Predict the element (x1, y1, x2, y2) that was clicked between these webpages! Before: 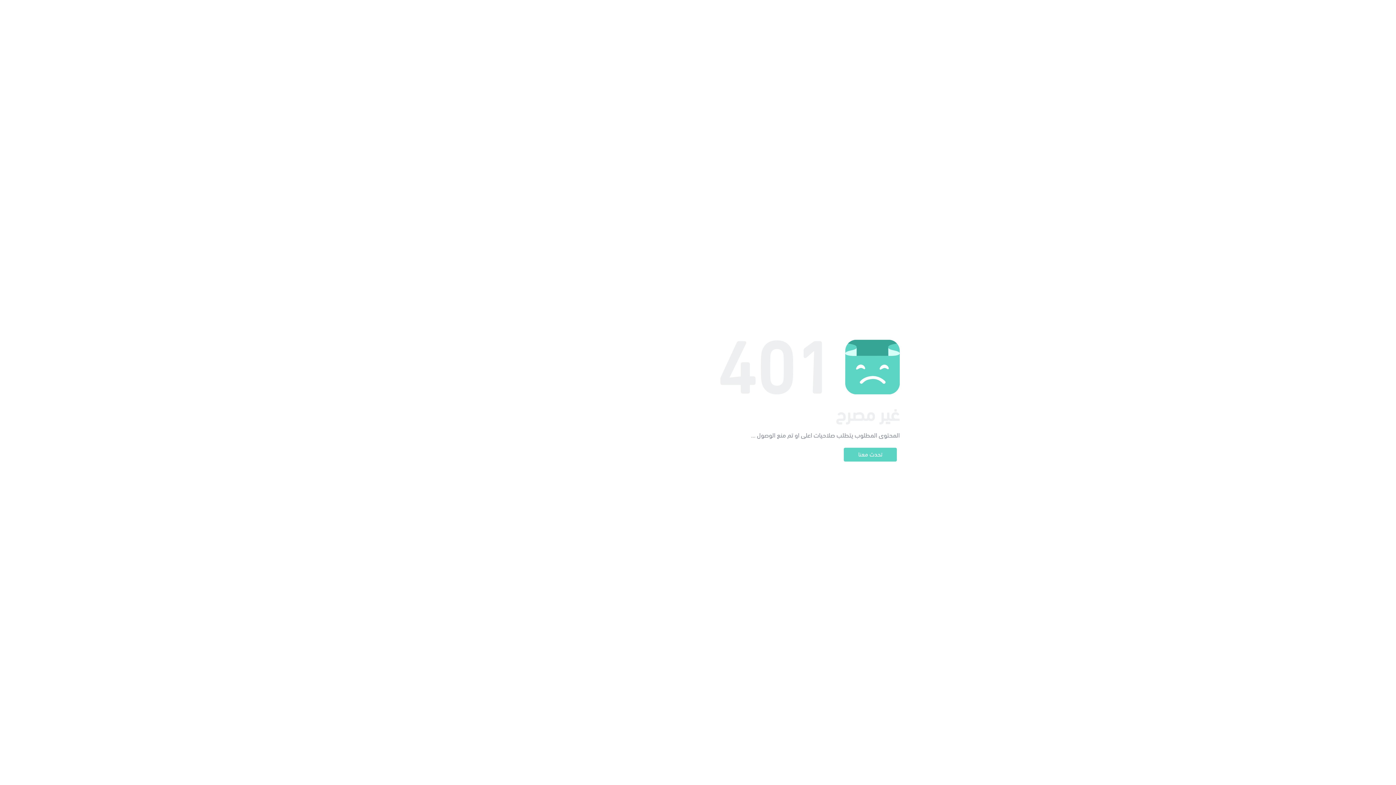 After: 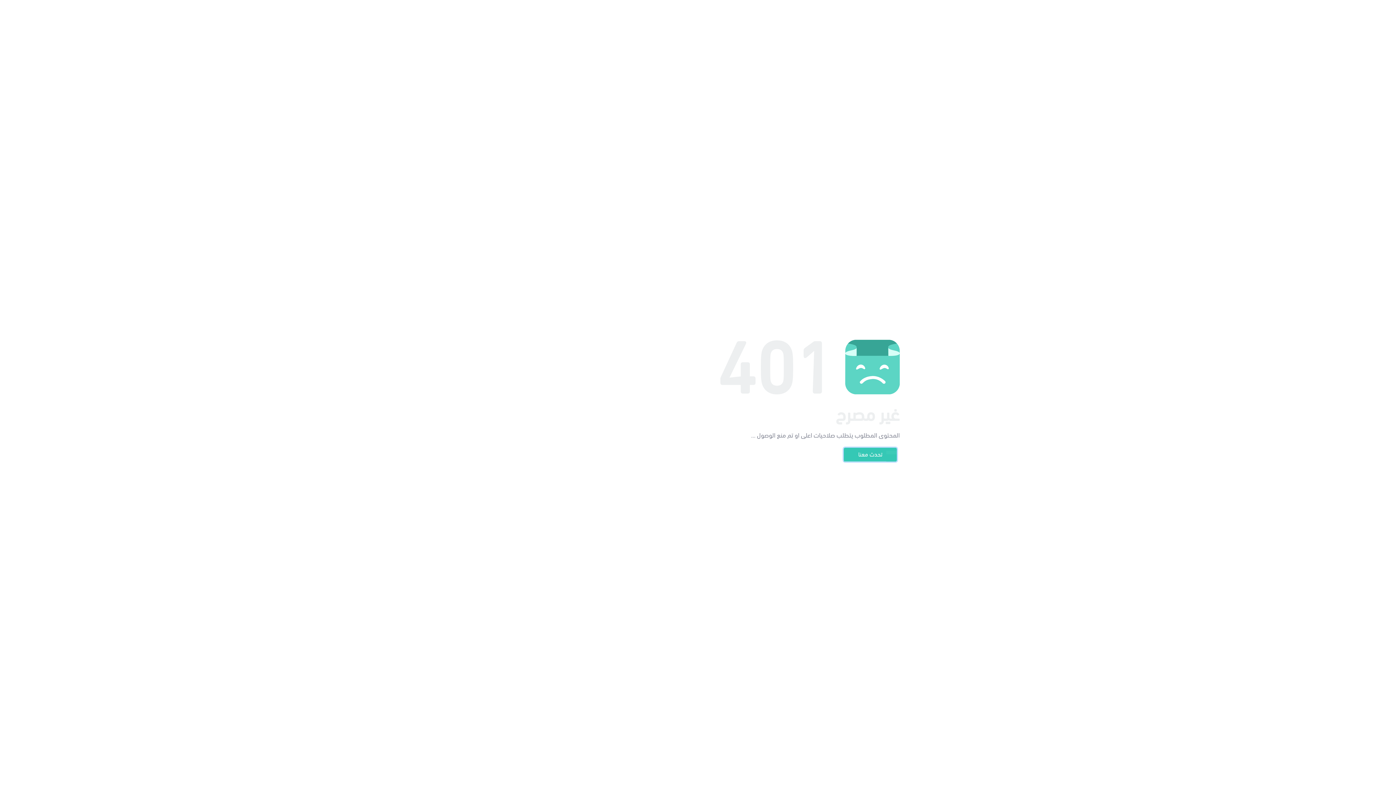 Action: bbox: (844, 448, 897, 461) label: تحدث معنا